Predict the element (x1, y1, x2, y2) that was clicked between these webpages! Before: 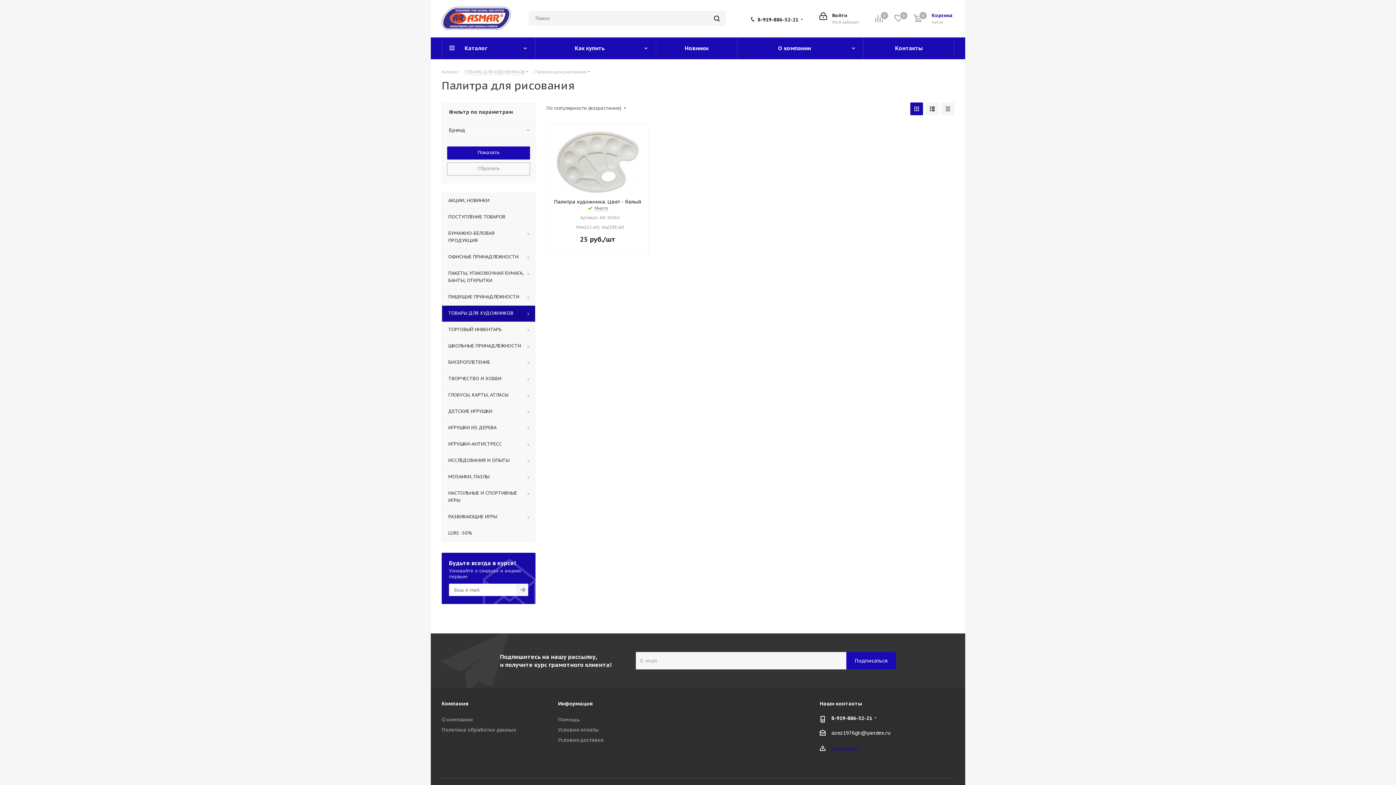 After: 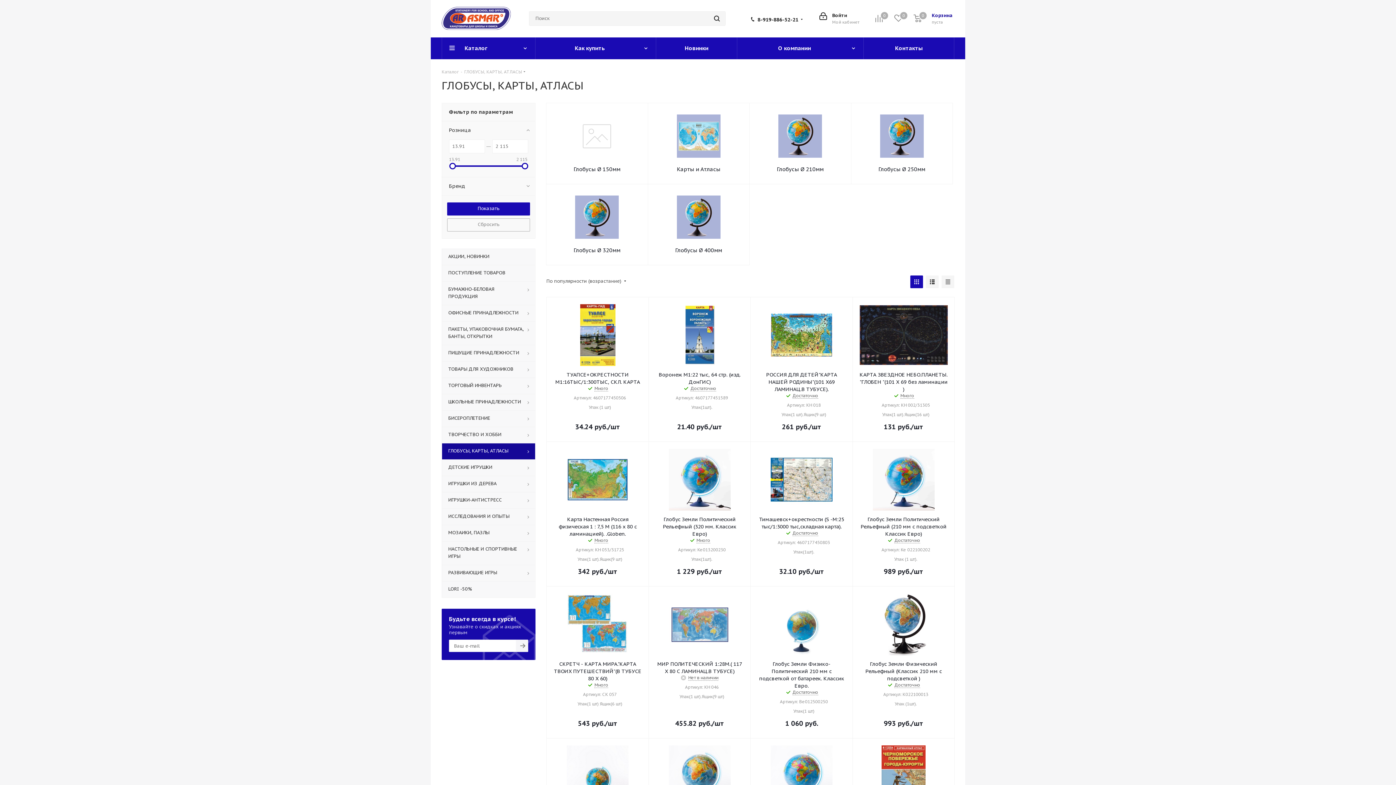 Action: label: ГЛОБУСЫ, КАРТЫ, АТЛАСЫ bbox: (441, 387, 535, 403)